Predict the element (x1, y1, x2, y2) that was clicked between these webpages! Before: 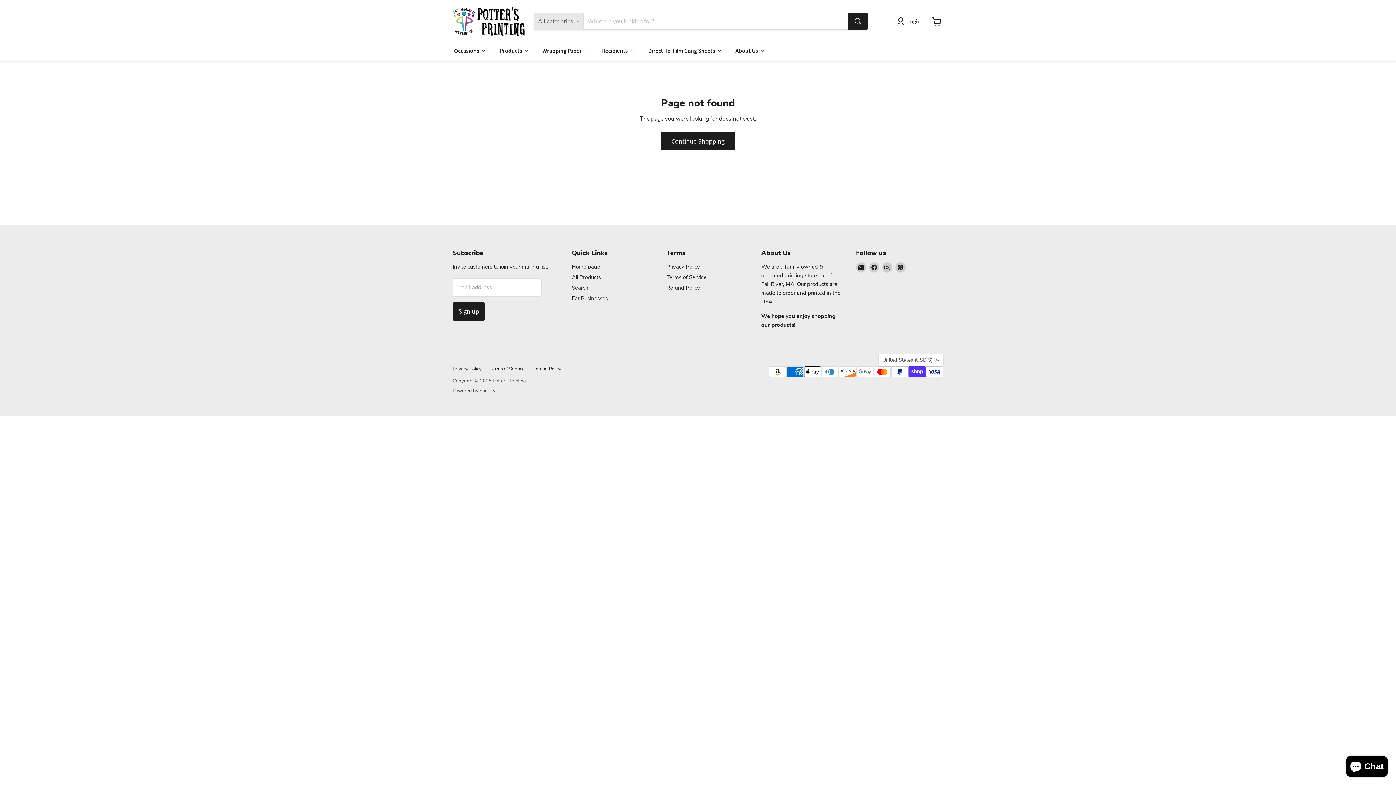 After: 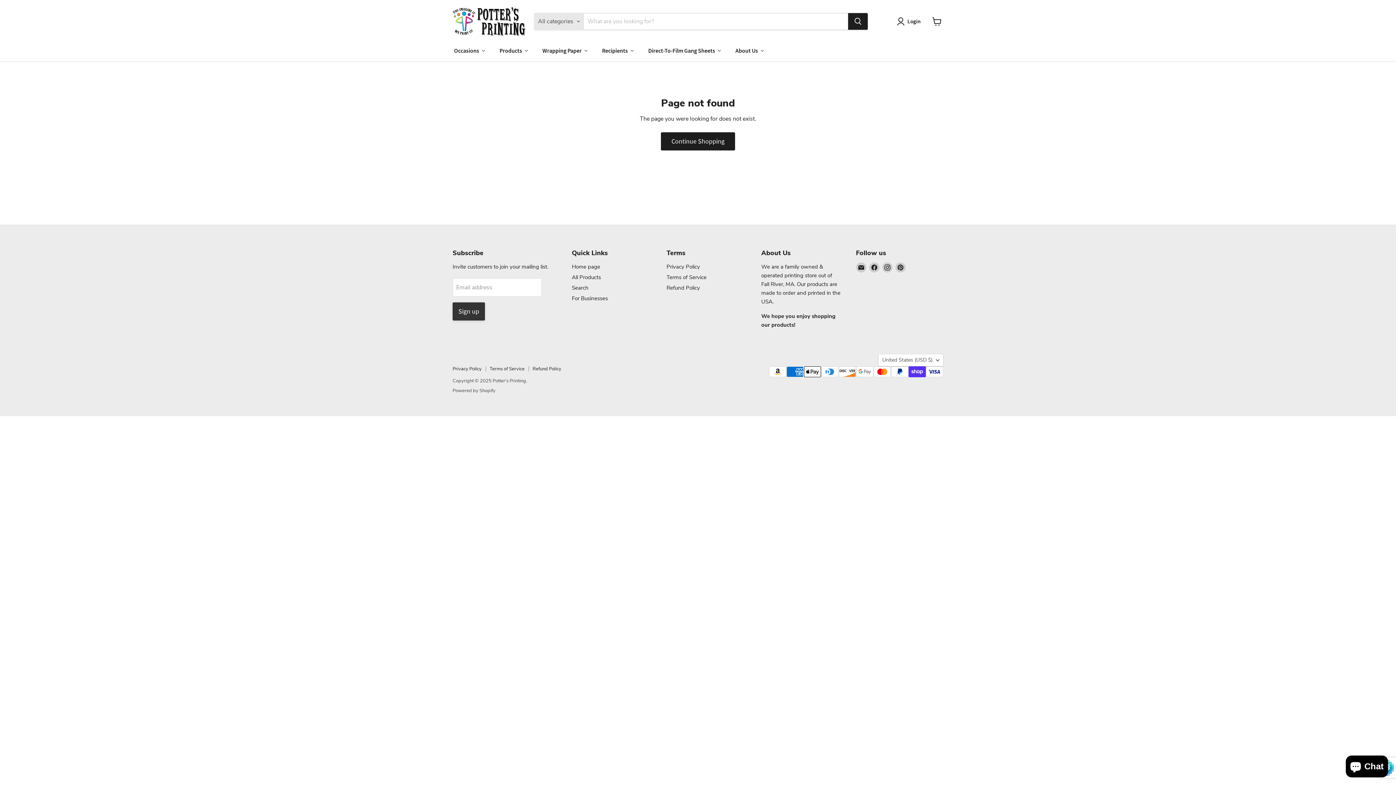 Action: label: Sign up bbox: (452, 302, 485, 320)